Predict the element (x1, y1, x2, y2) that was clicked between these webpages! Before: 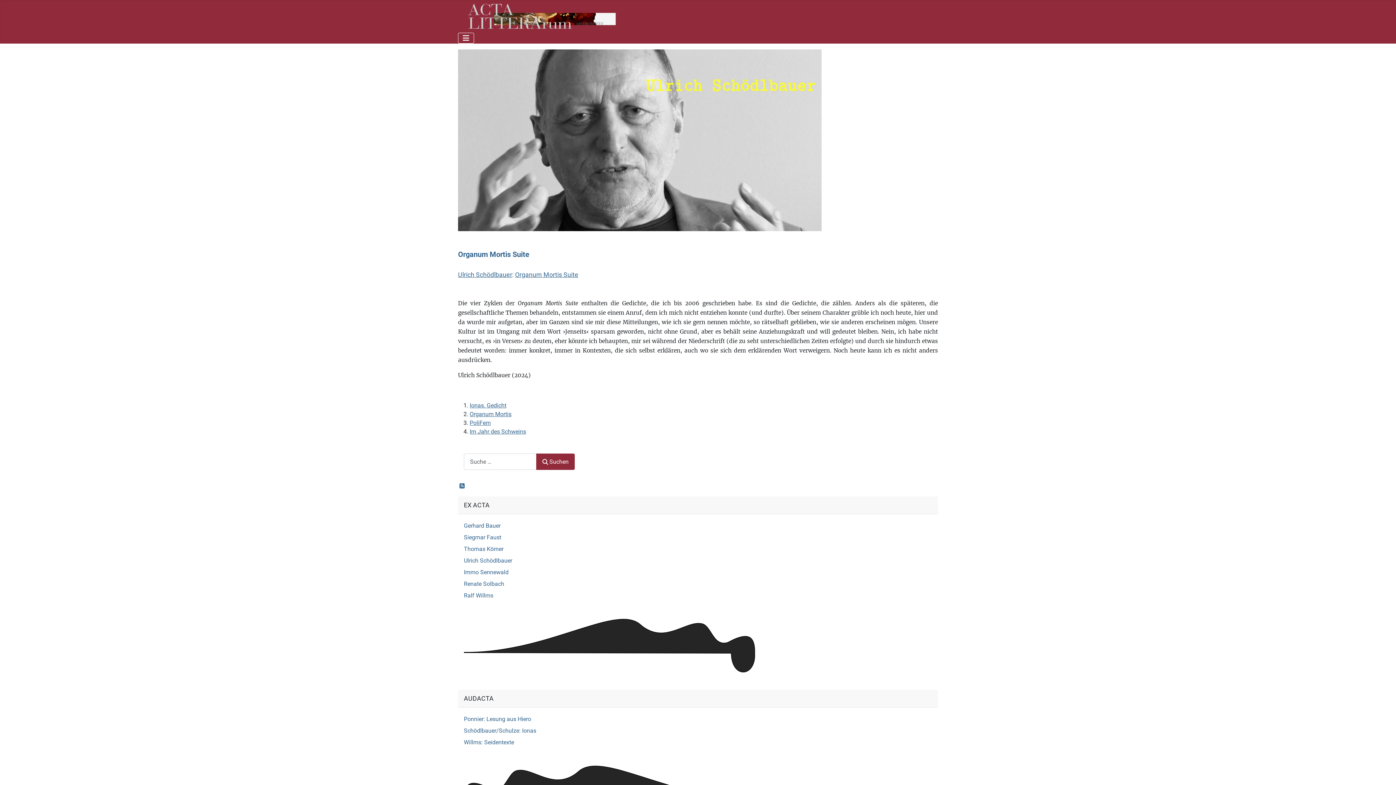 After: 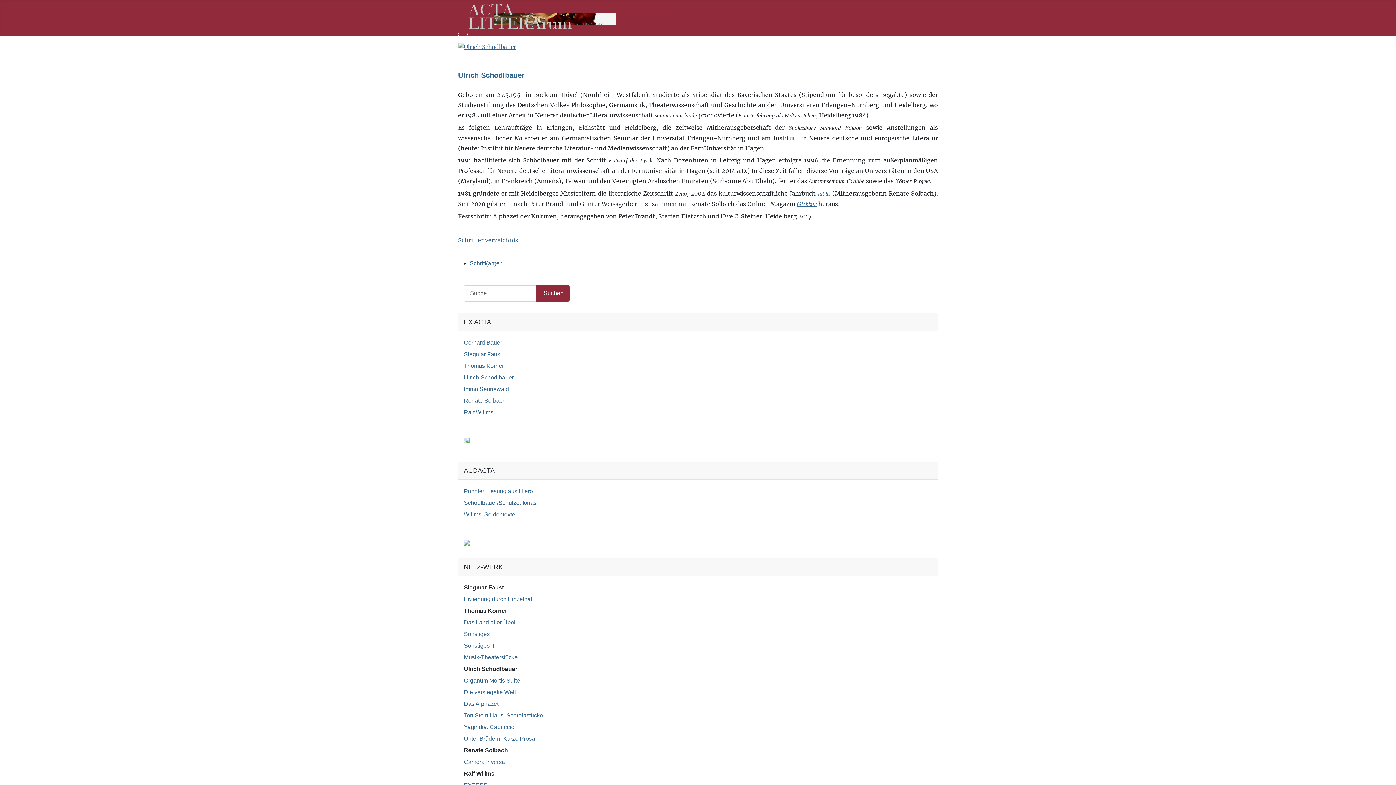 Action: bbox: (458, 271, 512, 278) label: Ulrich Schödlbauer